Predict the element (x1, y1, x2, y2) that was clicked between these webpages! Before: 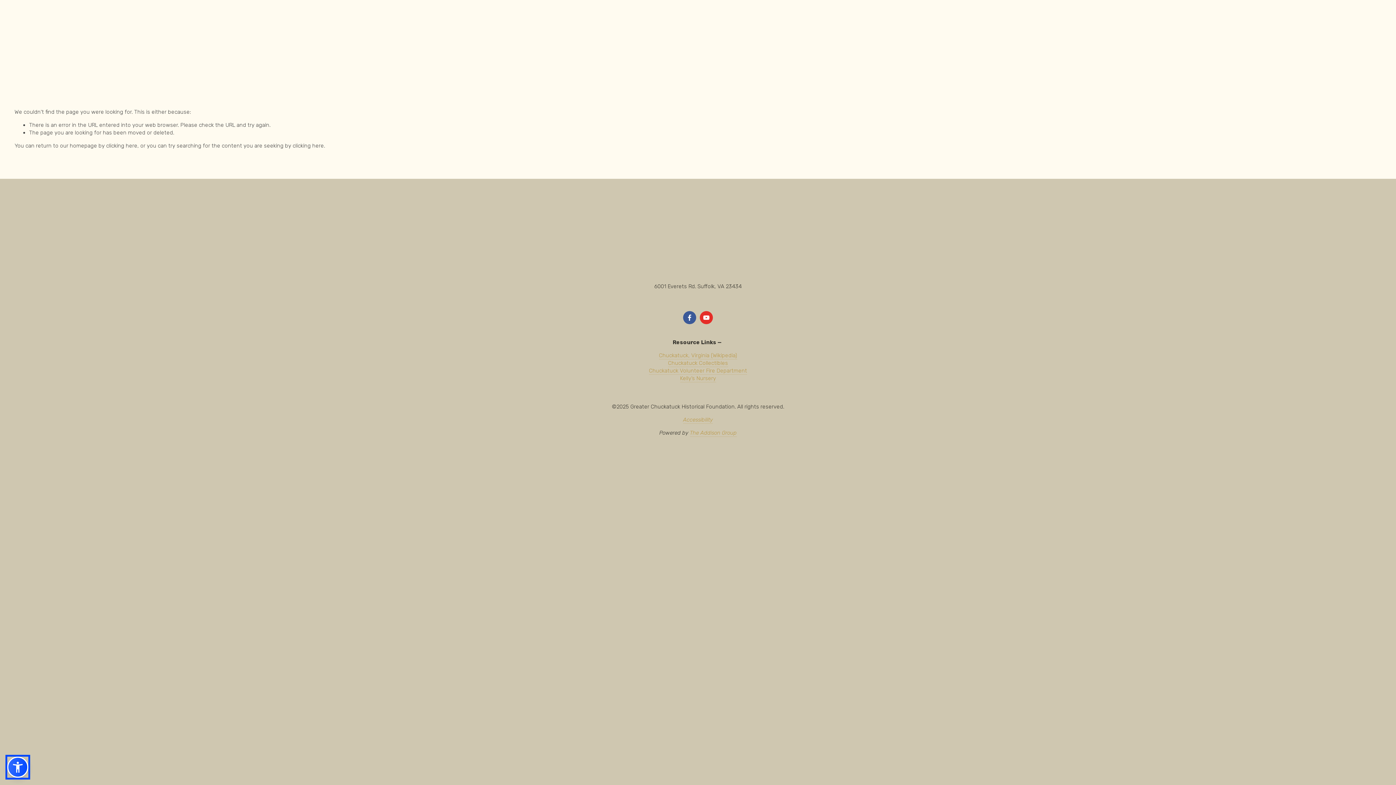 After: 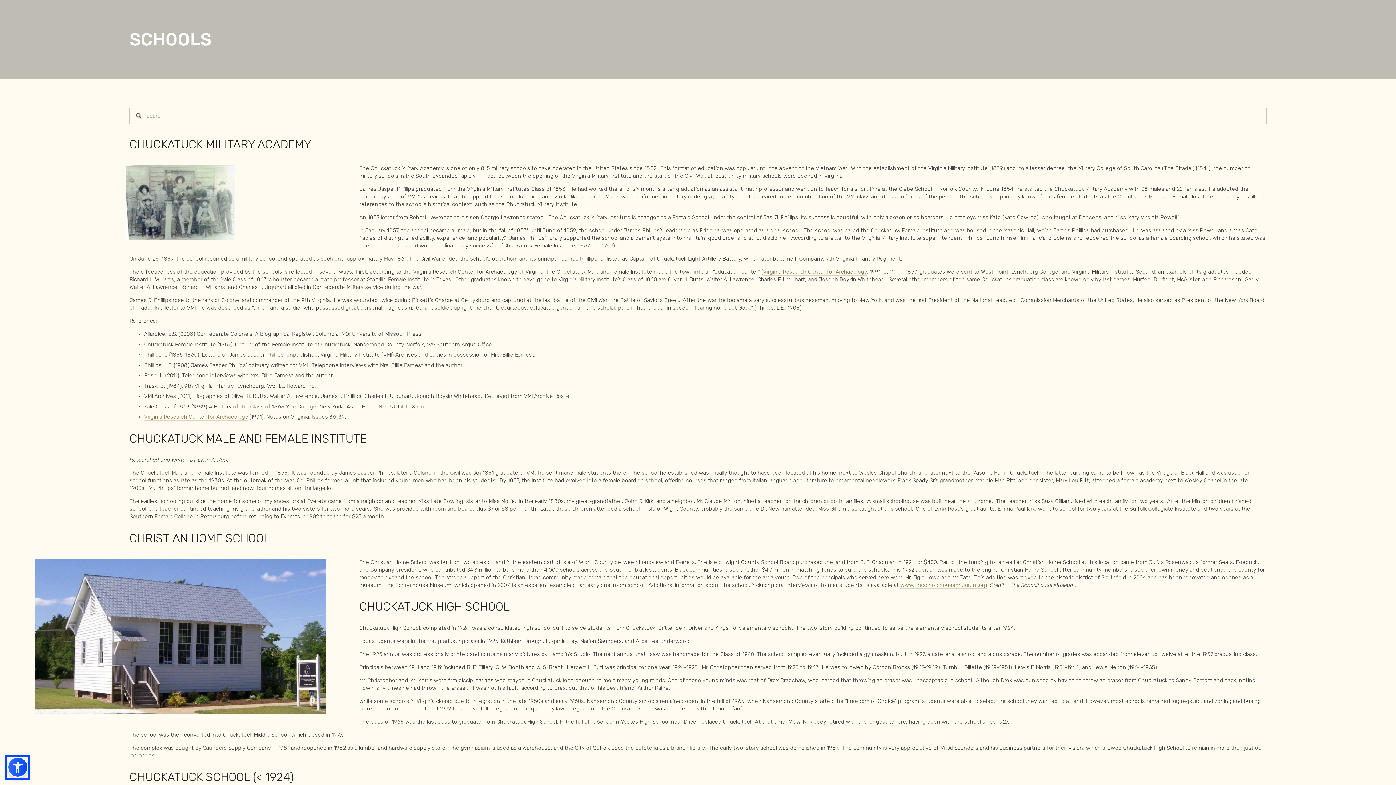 Action: label: SCHOOLS bbox: (158, 38, 188, 46)